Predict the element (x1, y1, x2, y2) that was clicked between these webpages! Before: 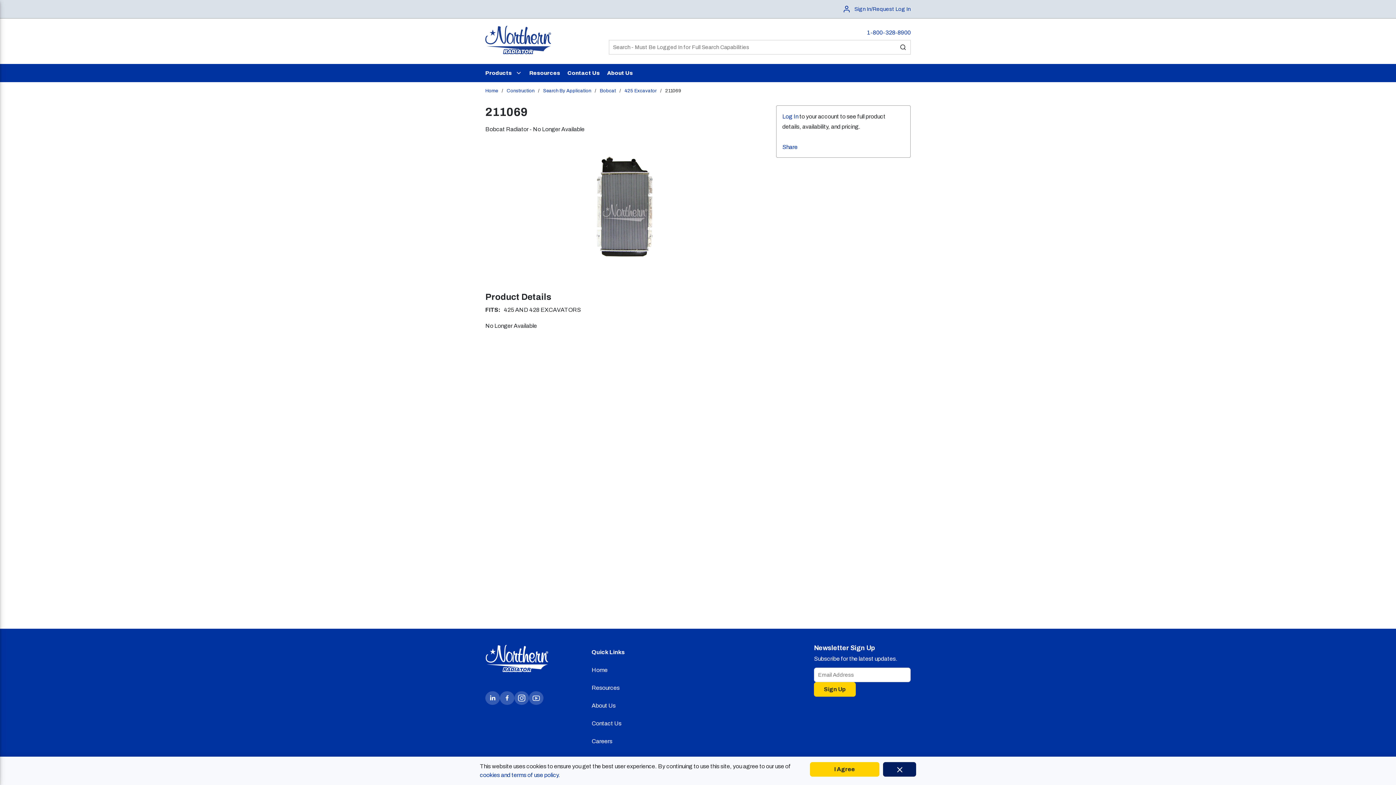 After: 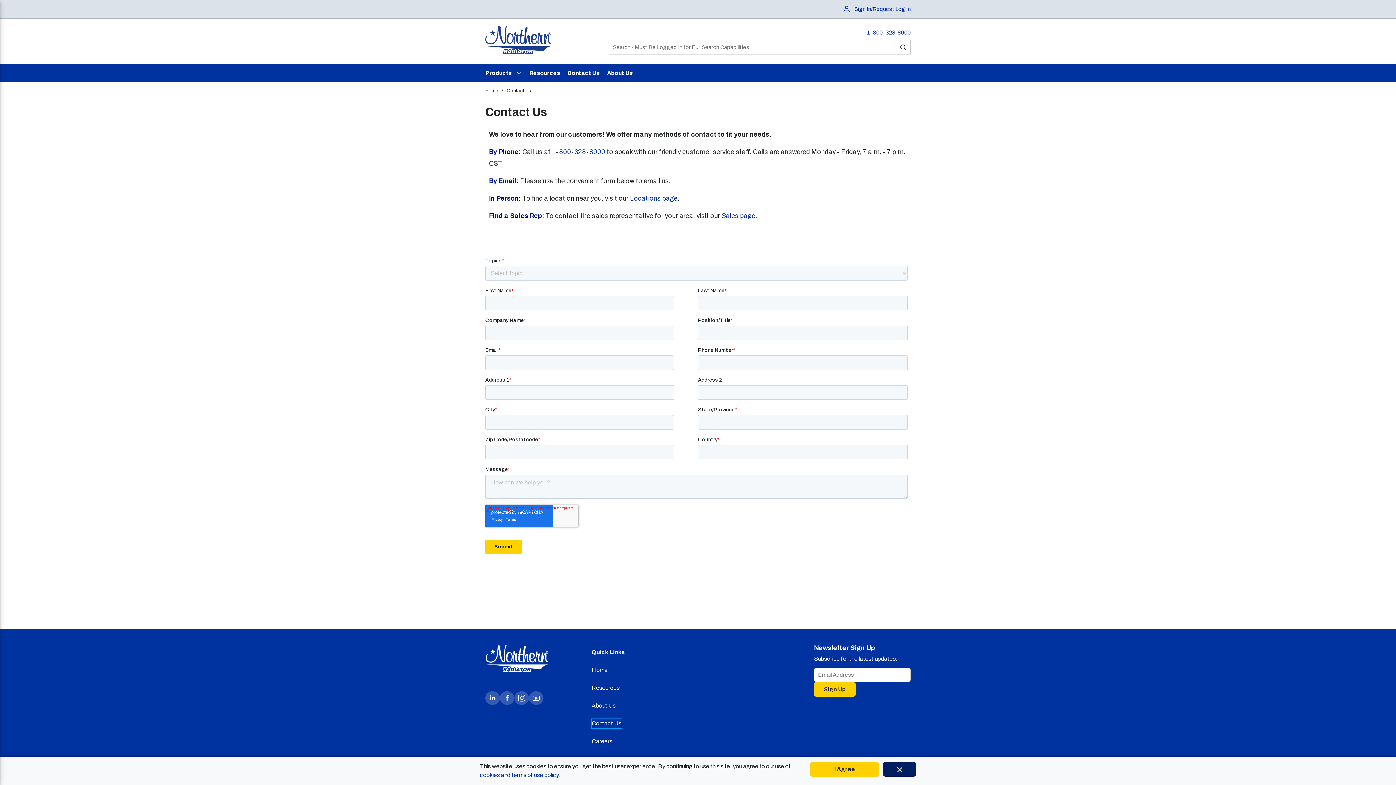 Action: bbox: (591, 719, 621, 728) label: Contact Us